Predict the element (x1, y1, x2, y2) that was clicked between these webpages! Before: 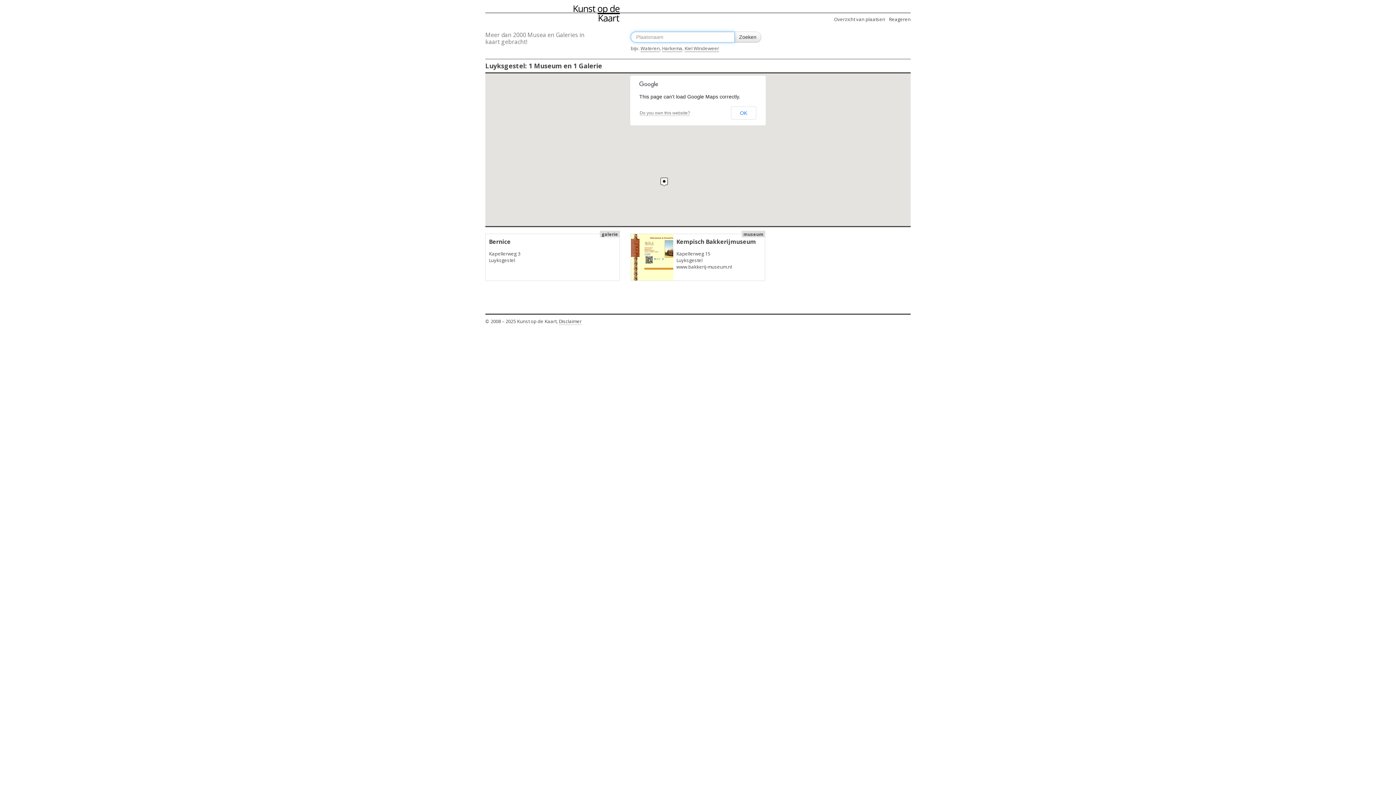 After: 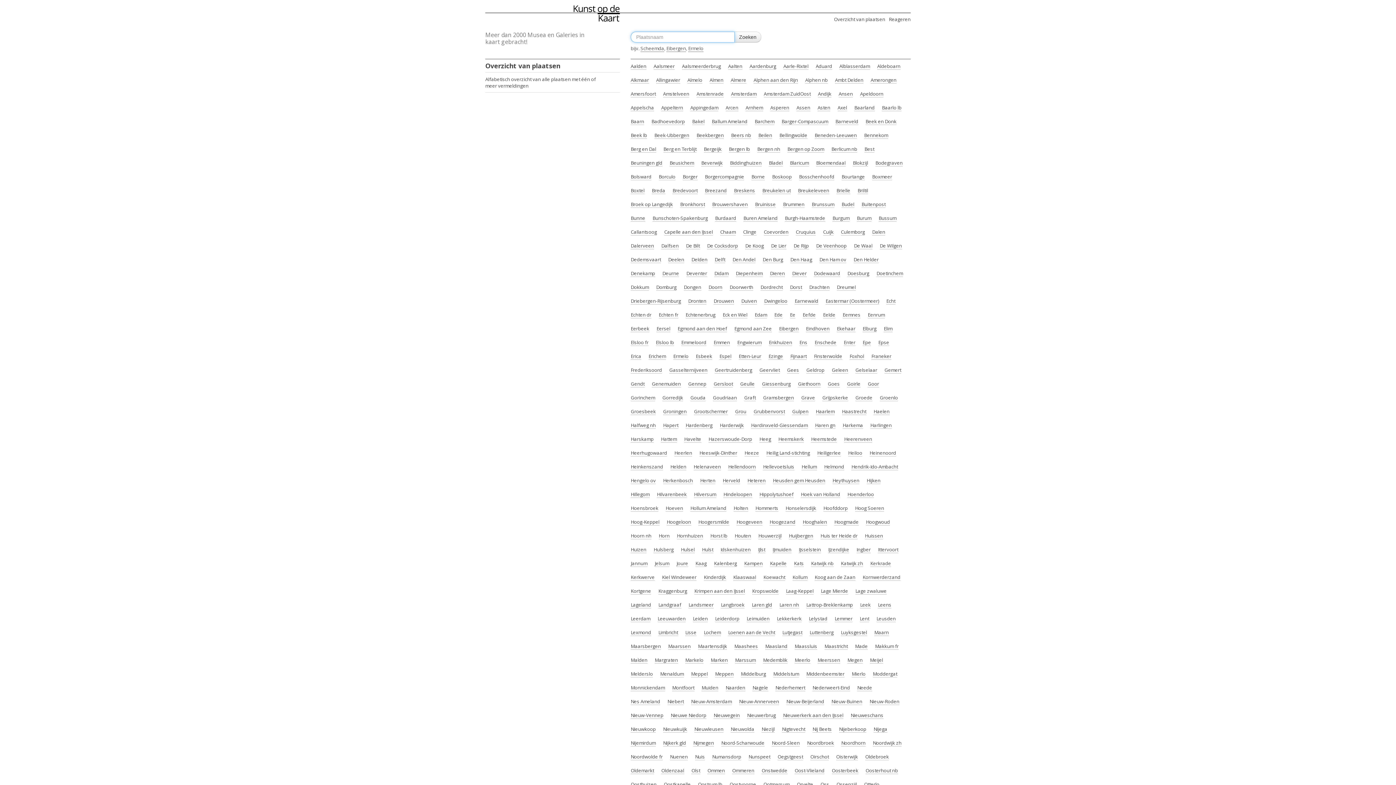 Action: label: Overzicht van plaatsen bbox: (834, 16, 885, 22)